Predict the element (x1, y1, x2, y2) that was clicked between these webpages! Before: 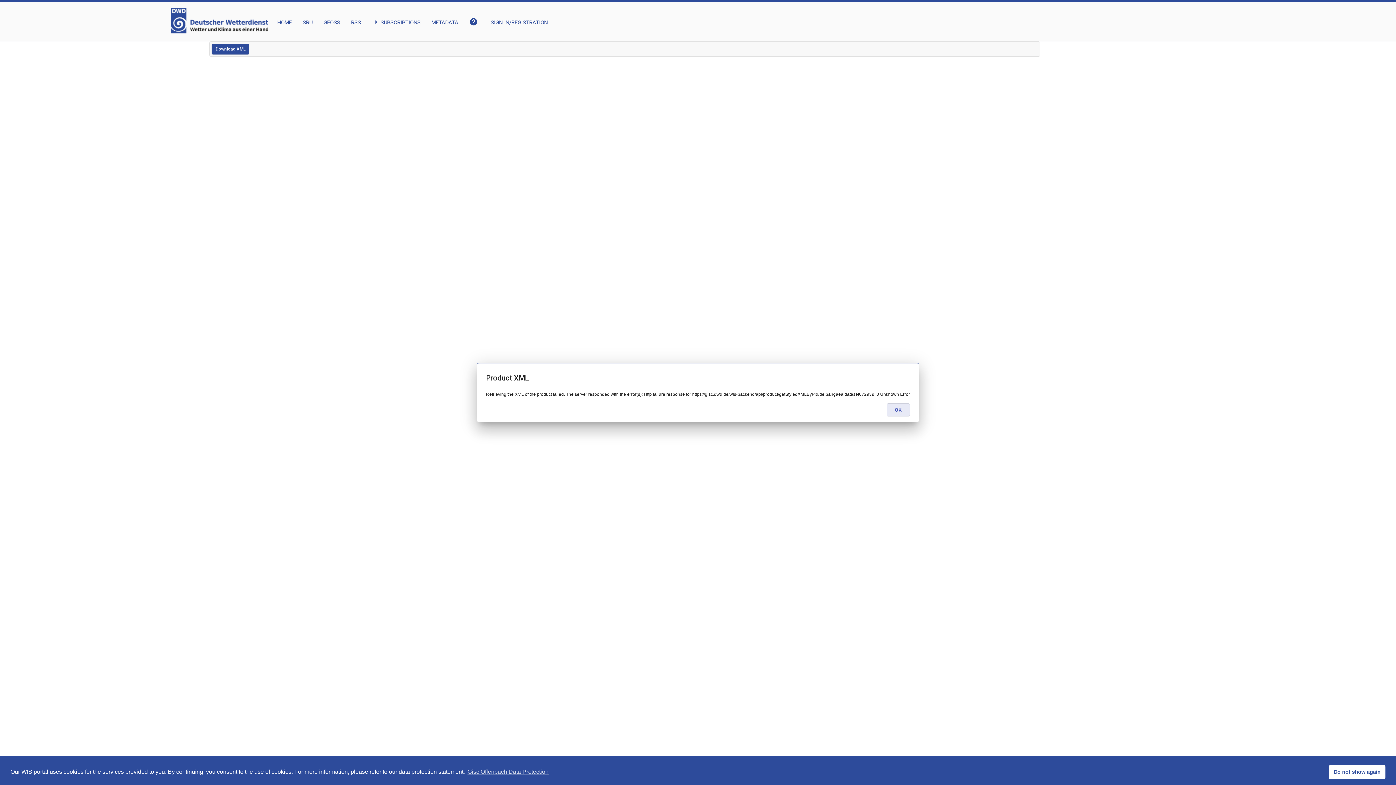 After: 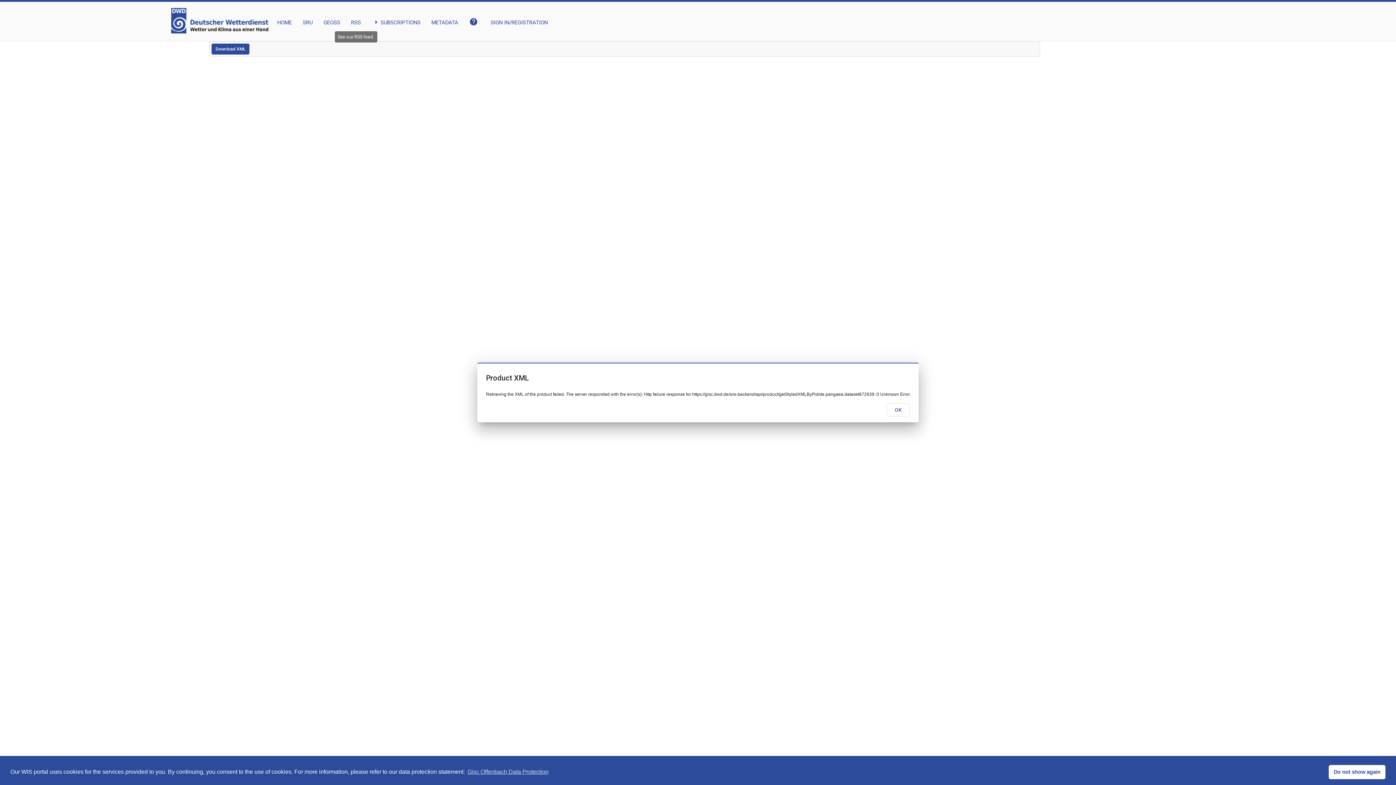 Action: bbox: (351, 8, 361, 26) label: RSS